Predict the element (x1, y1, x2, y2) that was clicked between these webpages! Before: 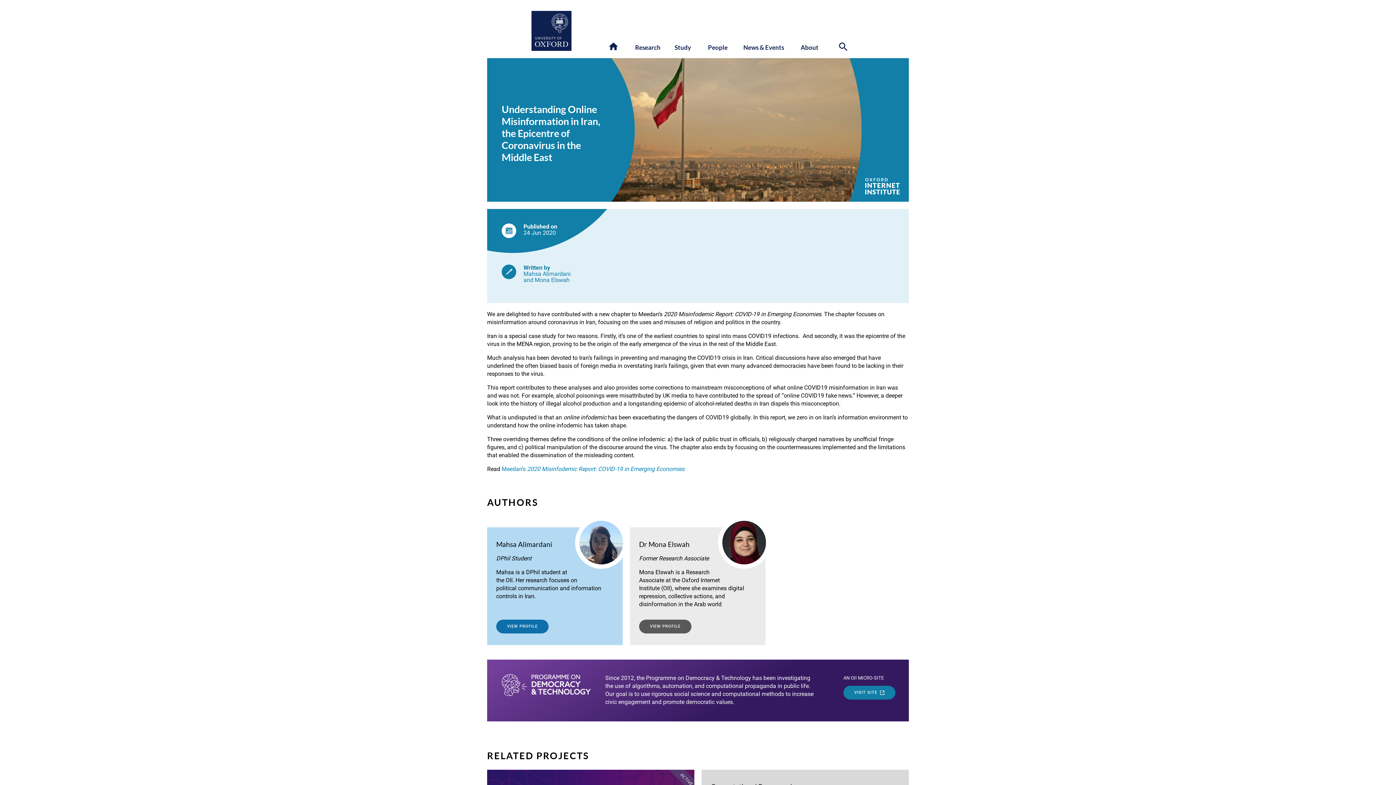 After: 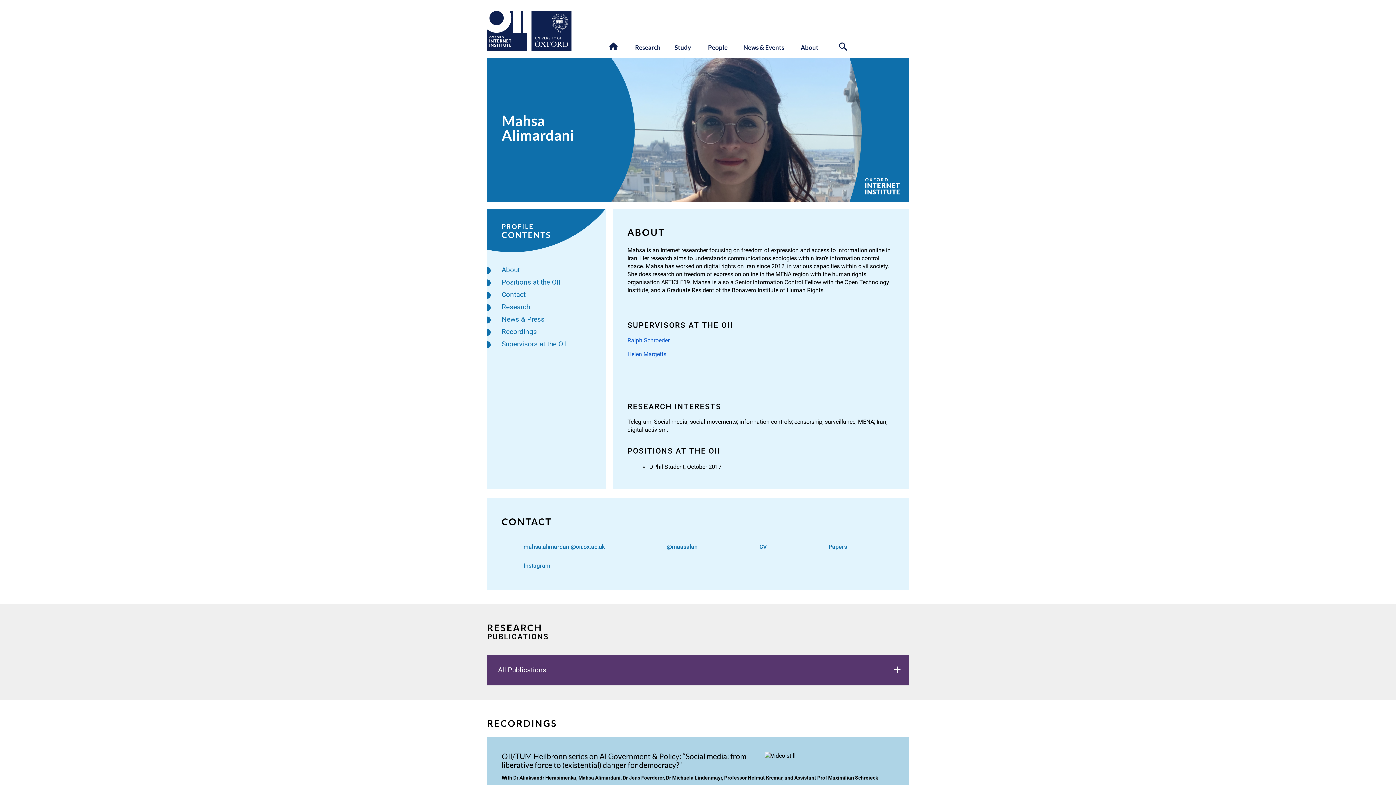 Action: label: Mahsa Alimardani

DPhil Student

Mahsa is a DPhil student at the OII. Her research focuses on political communication and information controls in Iran.

VIEW PROFILE bbox: (487, 527, 622, 615)